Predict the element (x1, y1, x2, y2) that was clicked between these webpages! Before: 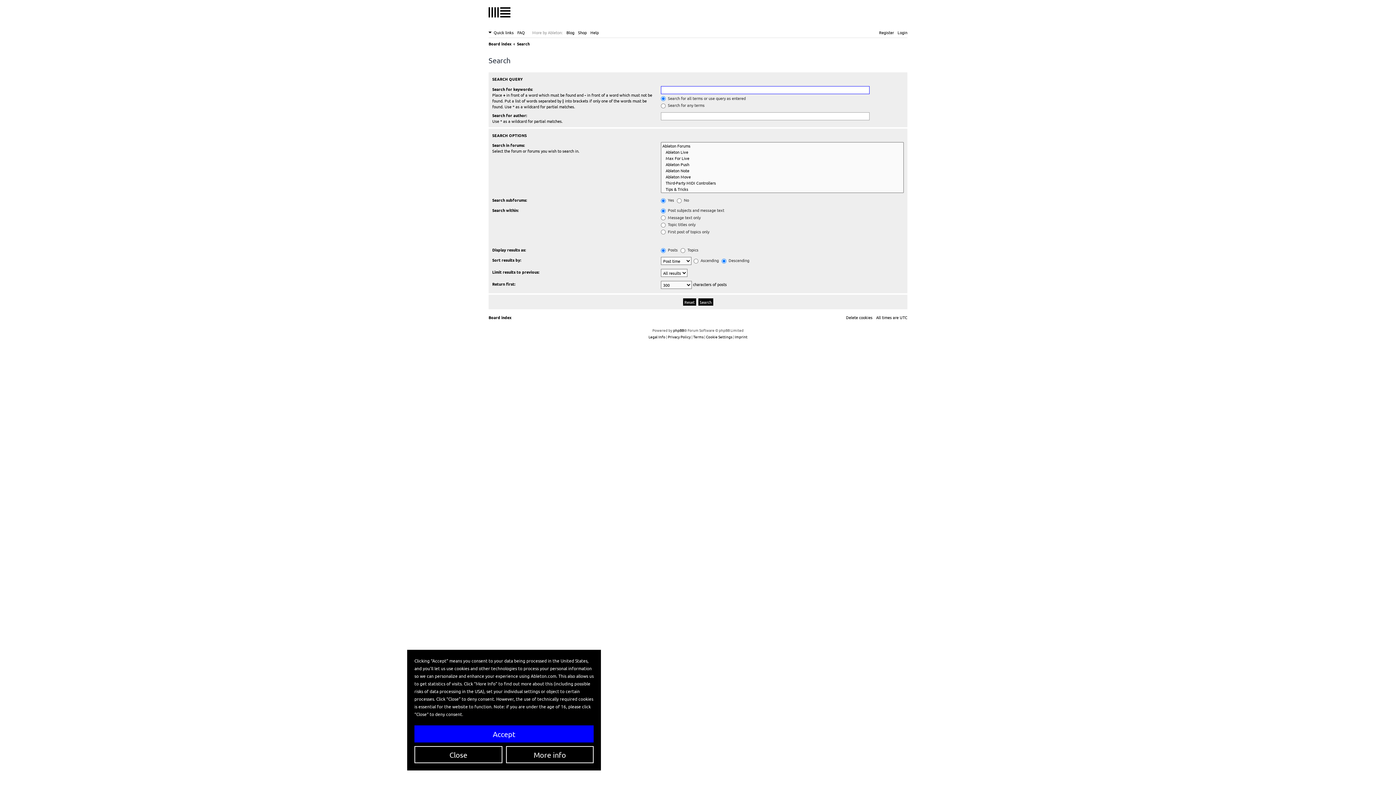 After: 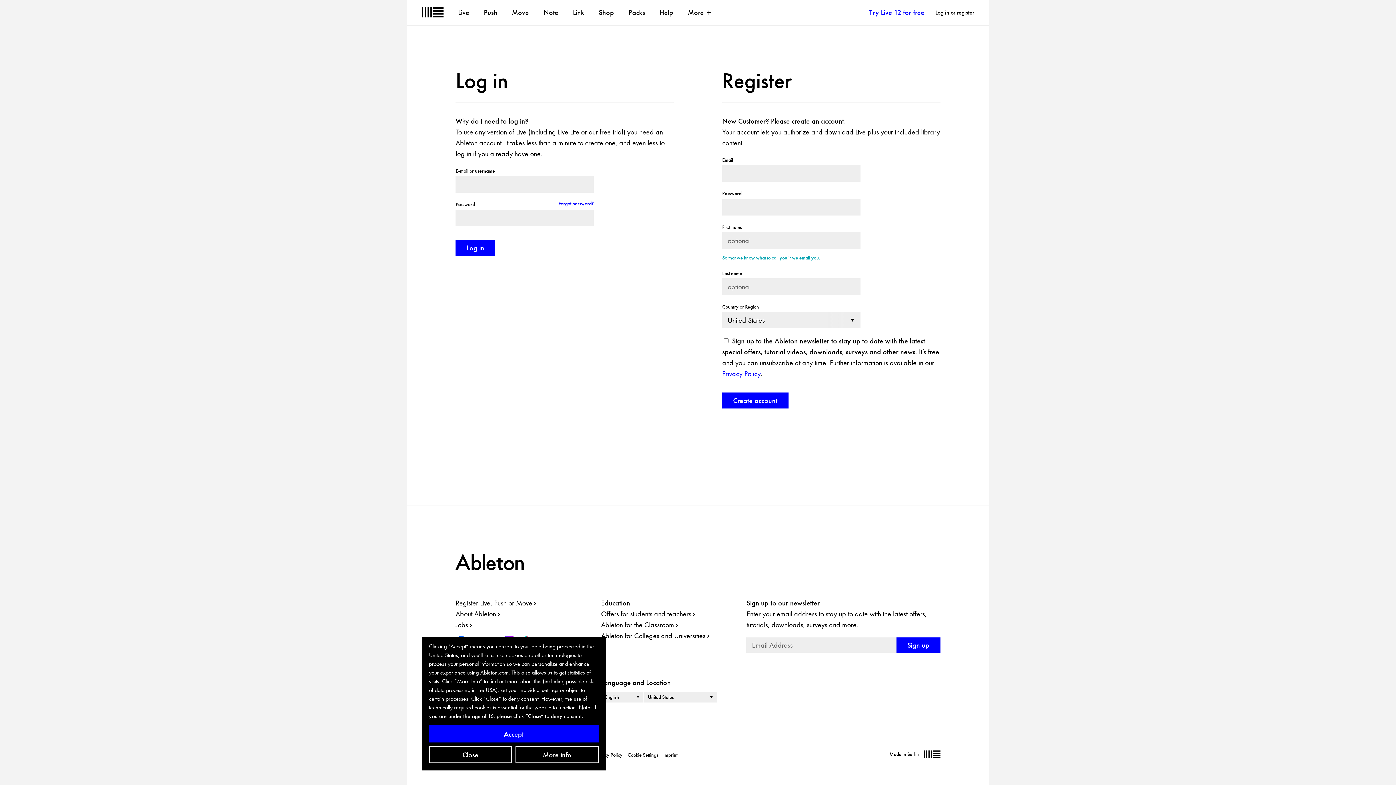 Action: label: Register bbox: (879, 28, 894, 36)